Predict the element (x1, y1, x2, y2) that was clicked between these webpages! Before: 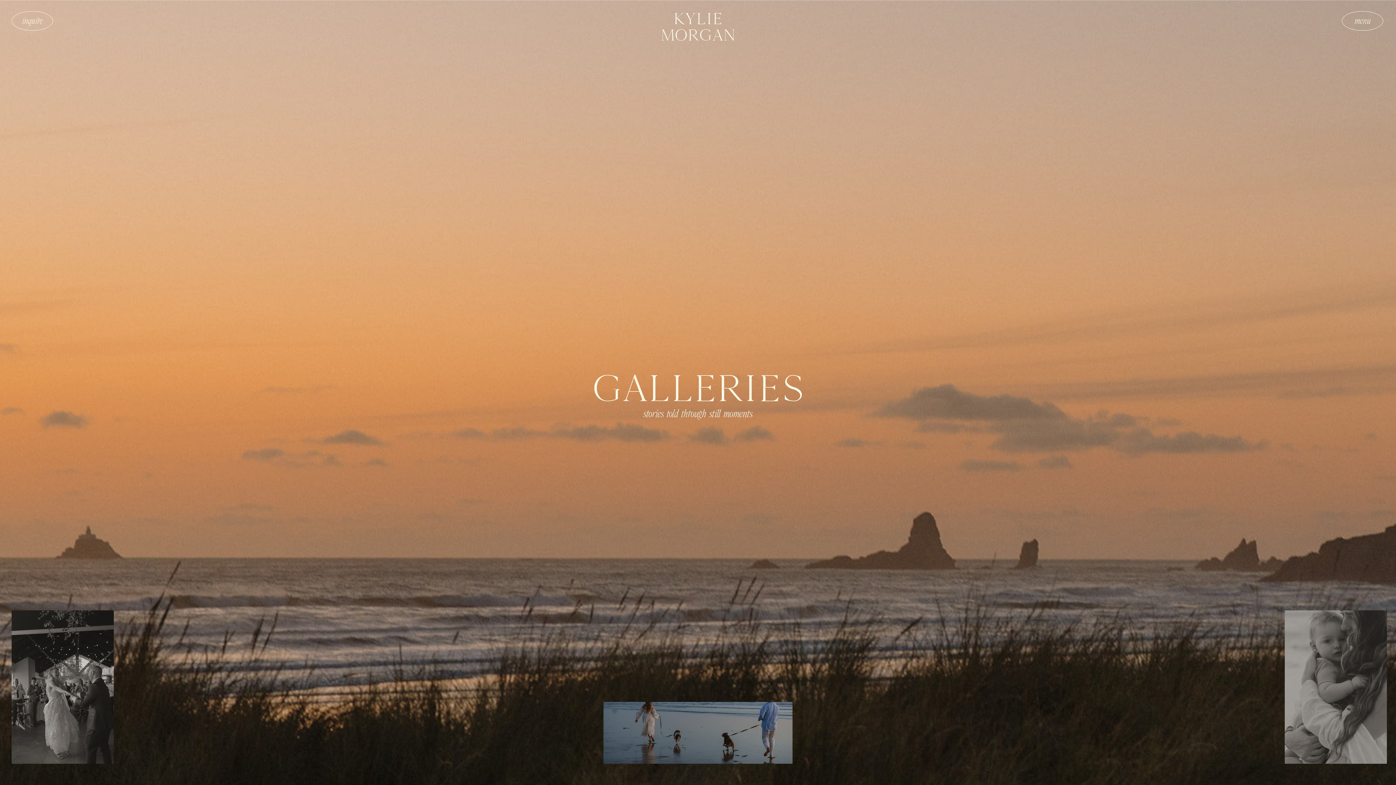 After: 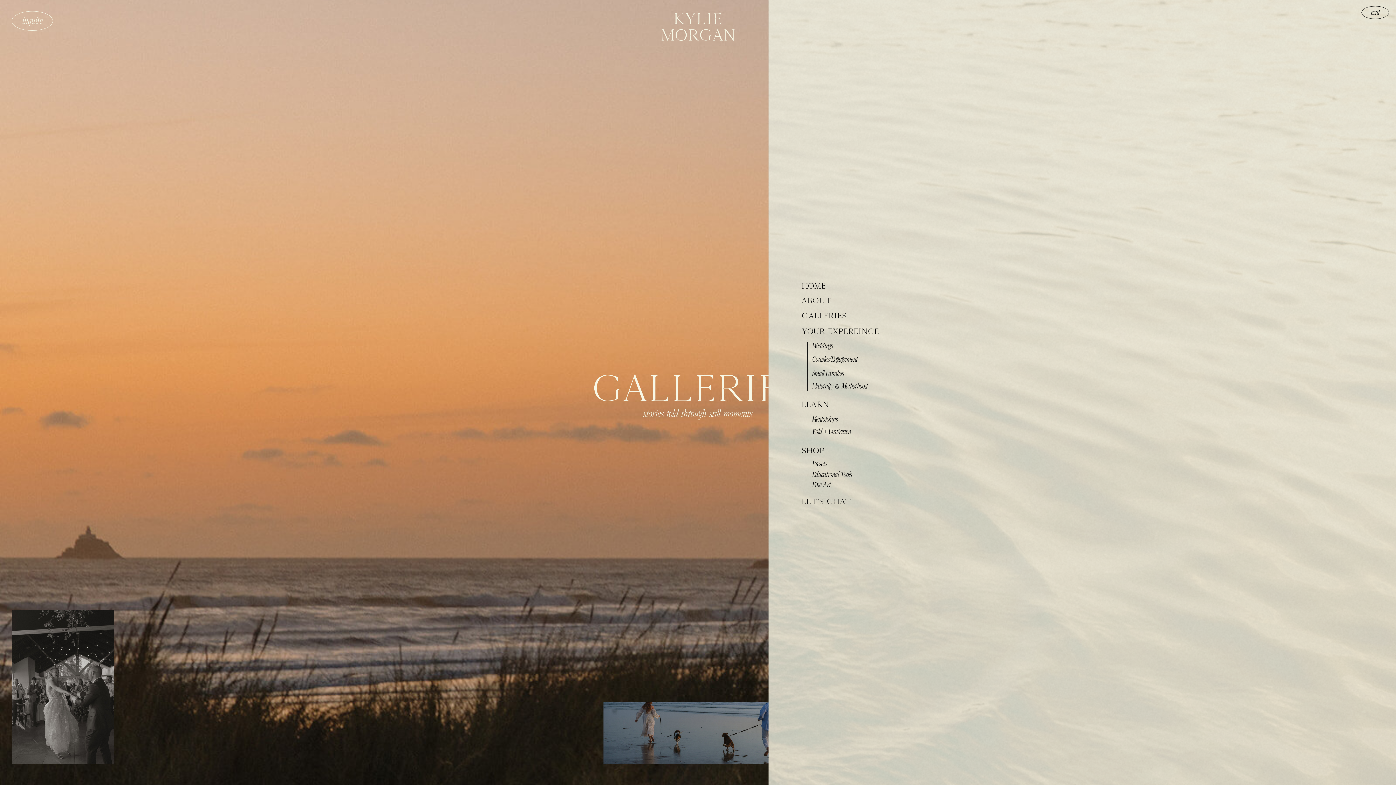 Action: bbox: (1352, 13, 1374, 26) label: menu